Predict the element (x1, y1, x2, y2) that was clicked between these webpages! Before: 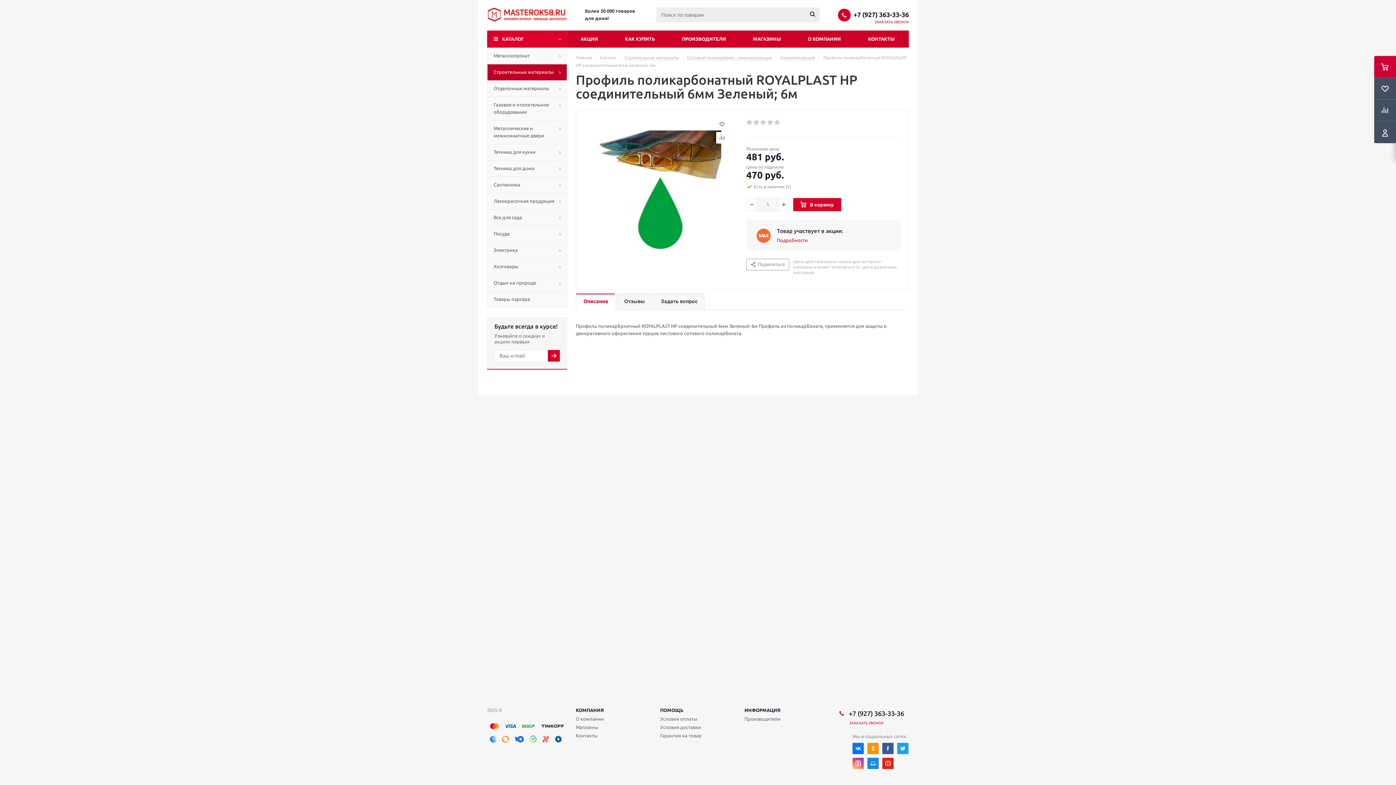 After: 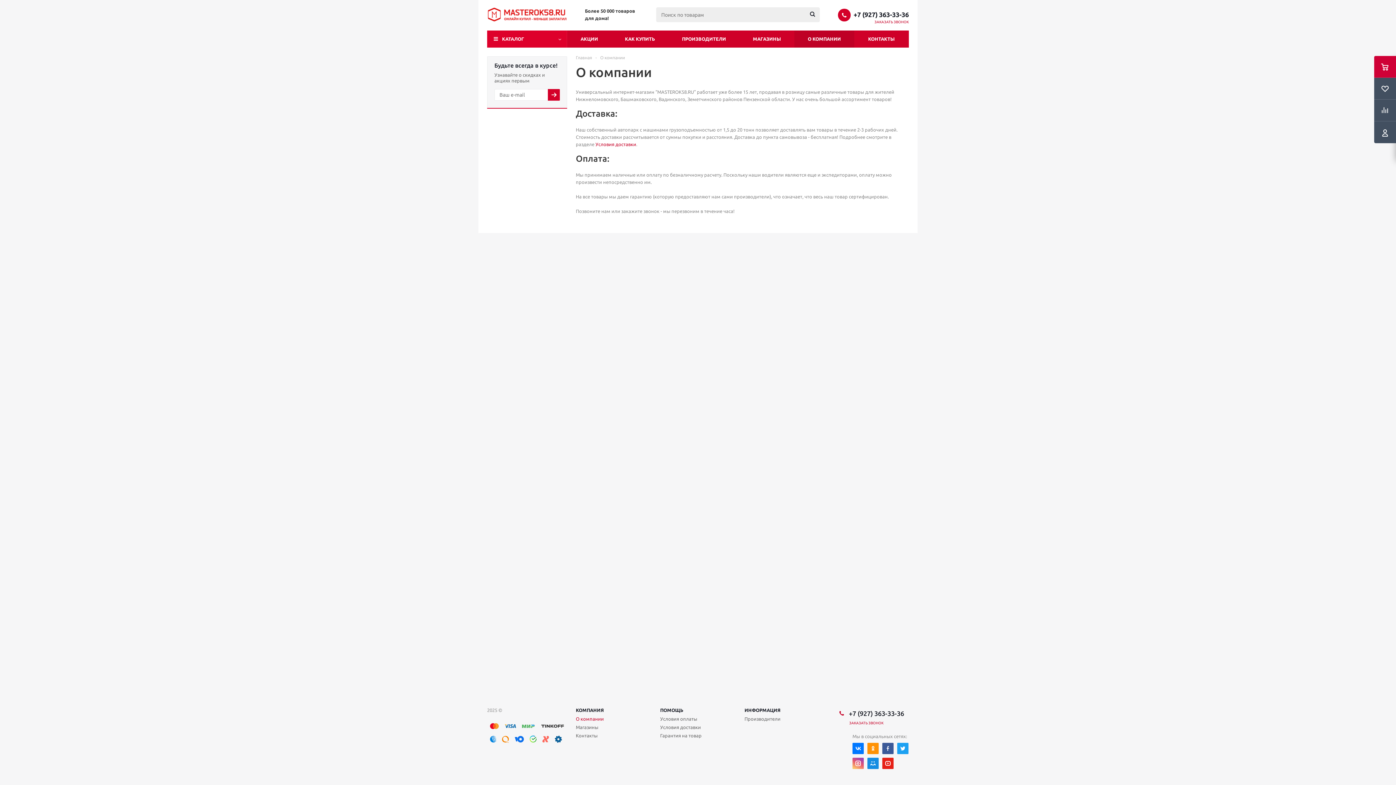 Action: bbox: (794, 30, 854, 47) label: О КОМПАНИИ